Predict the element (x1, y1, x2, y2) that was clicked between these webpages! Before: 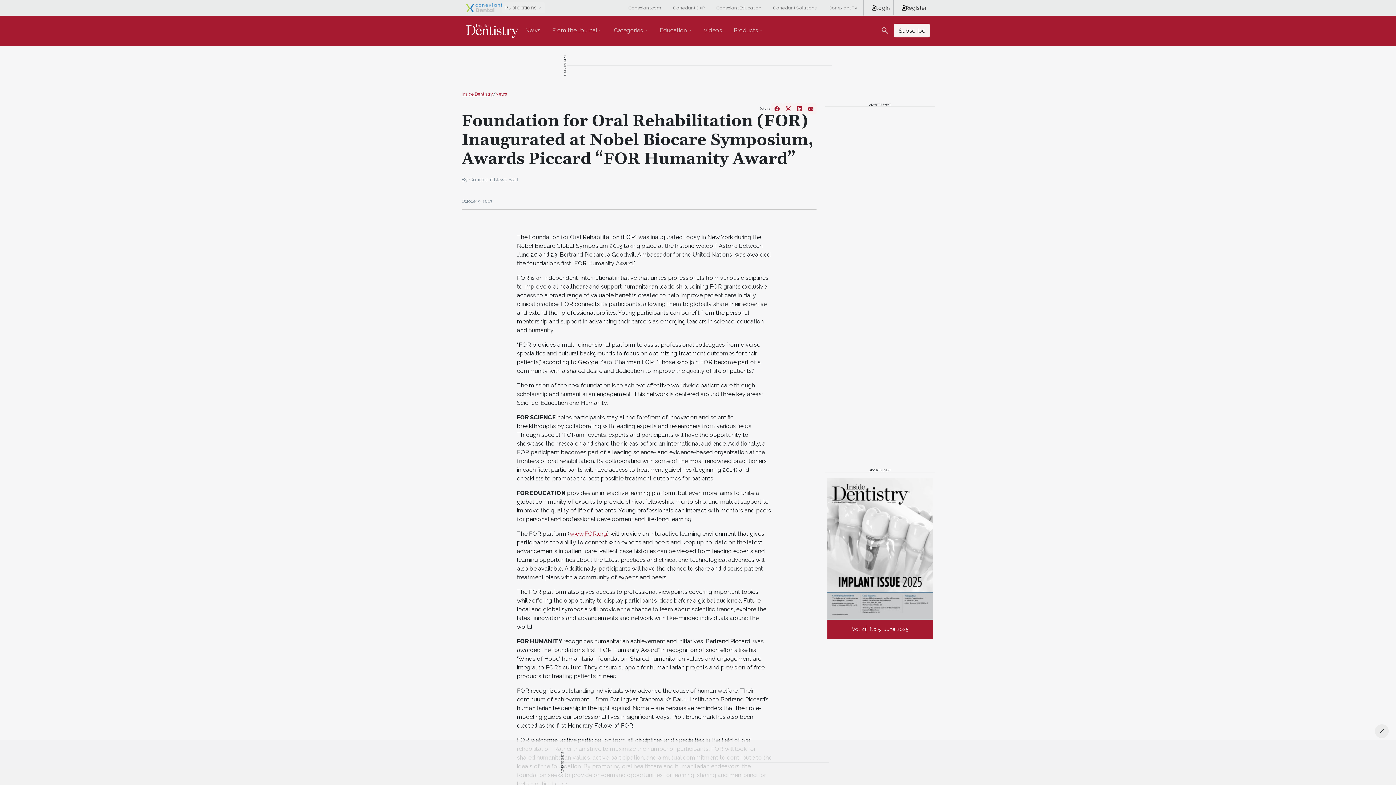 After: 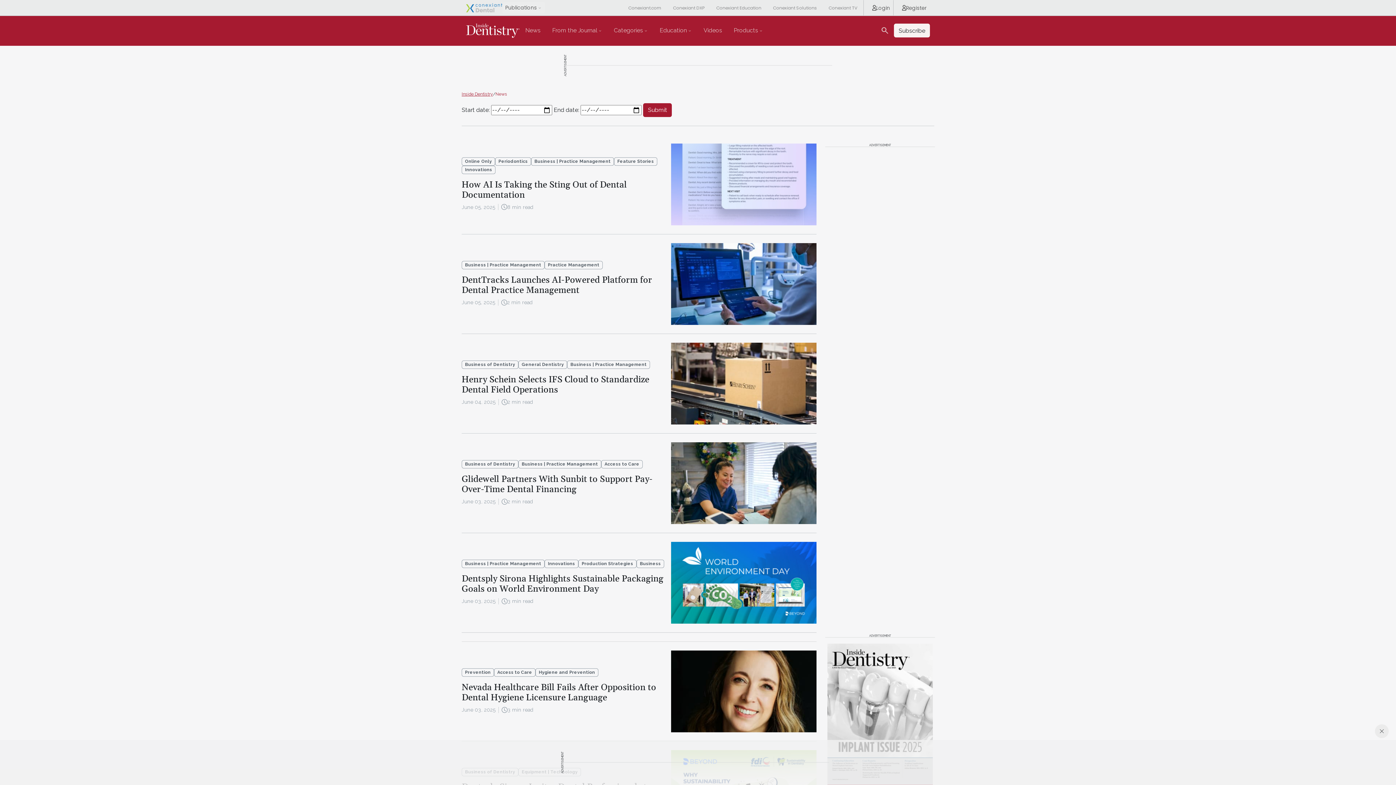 Action: bbox: (495, 90, 507, 97) label: News